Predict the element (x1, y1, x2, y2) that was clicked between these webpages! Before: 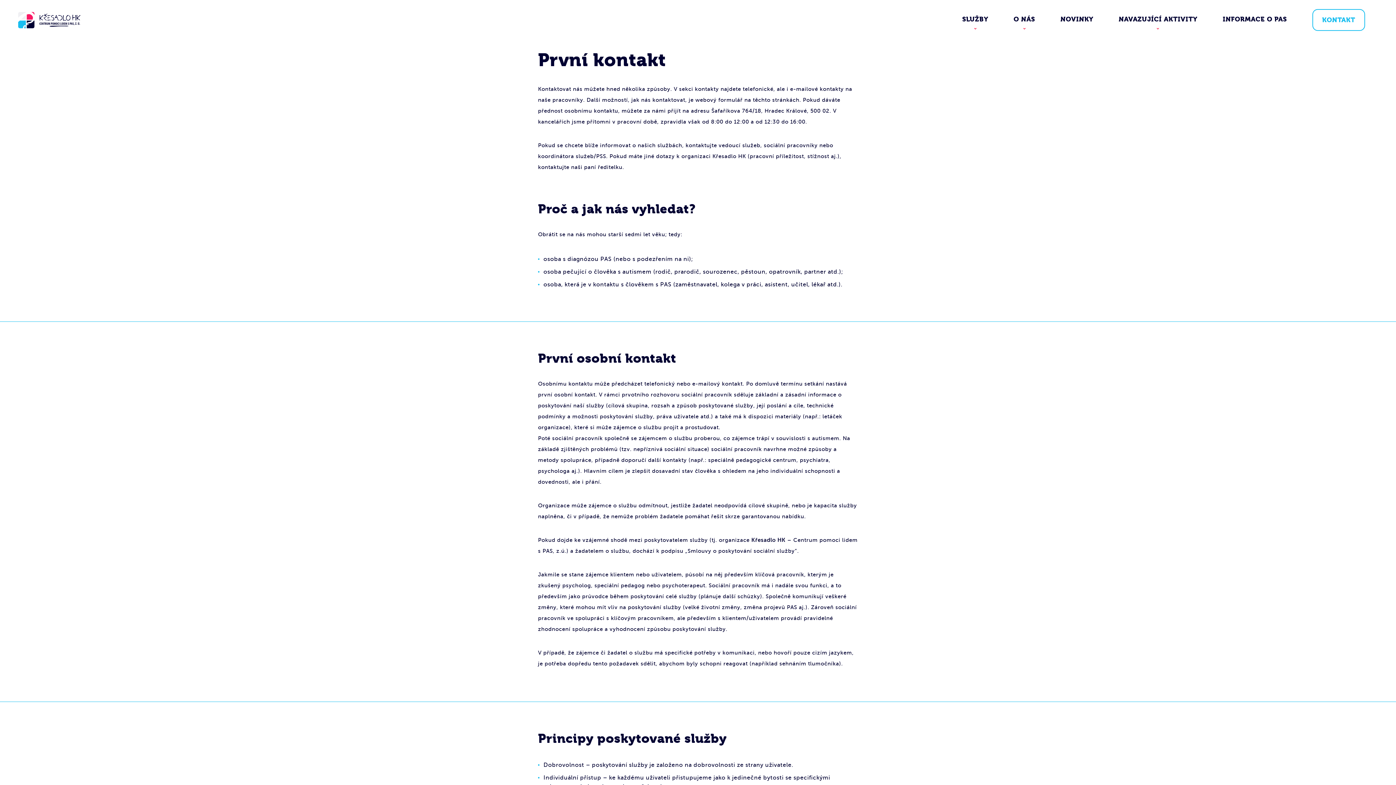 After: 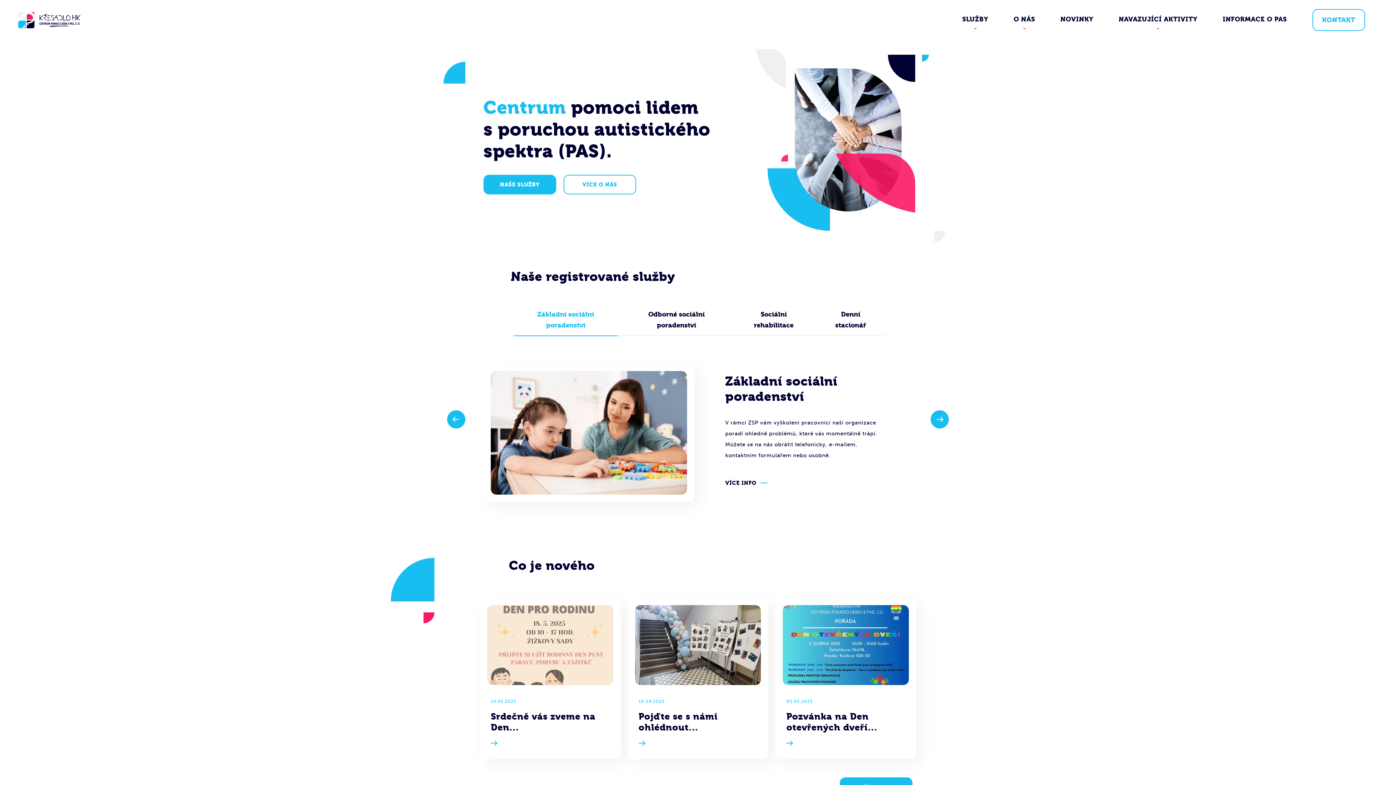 Action: bbox: (18, 11, 80, 28)